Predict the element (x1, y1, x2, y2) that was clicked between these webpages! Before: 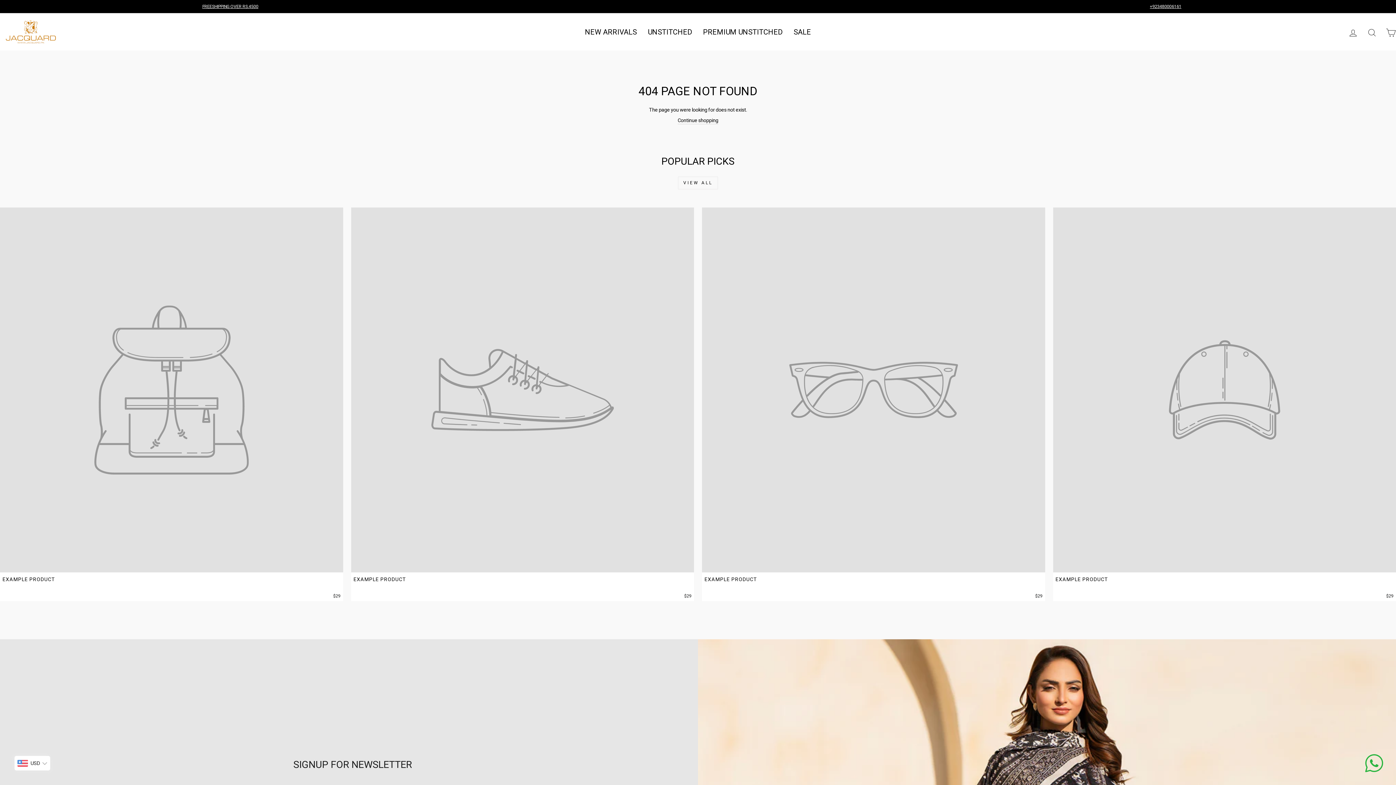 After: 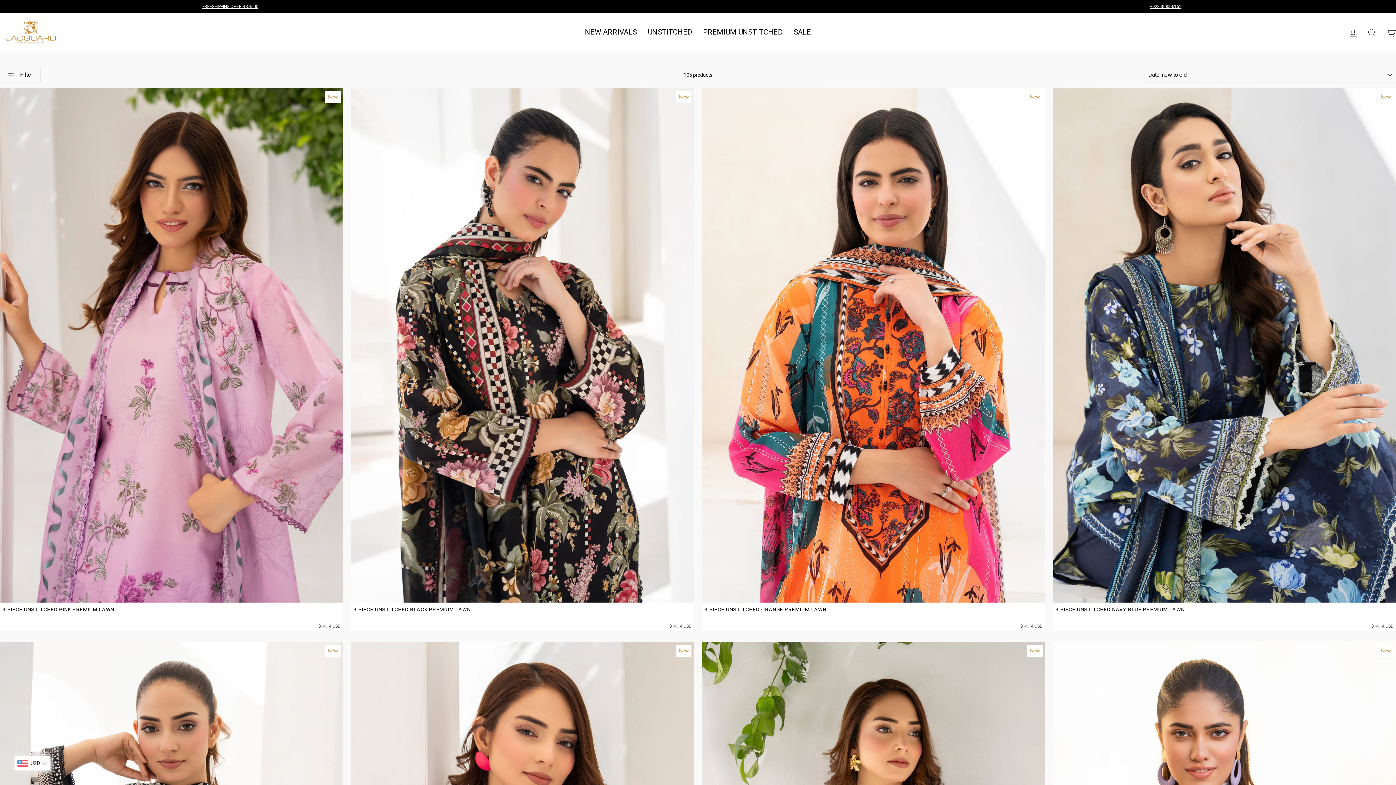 Action: label: NEW ARRIVALS bbox: (579, 22, 642, 42)